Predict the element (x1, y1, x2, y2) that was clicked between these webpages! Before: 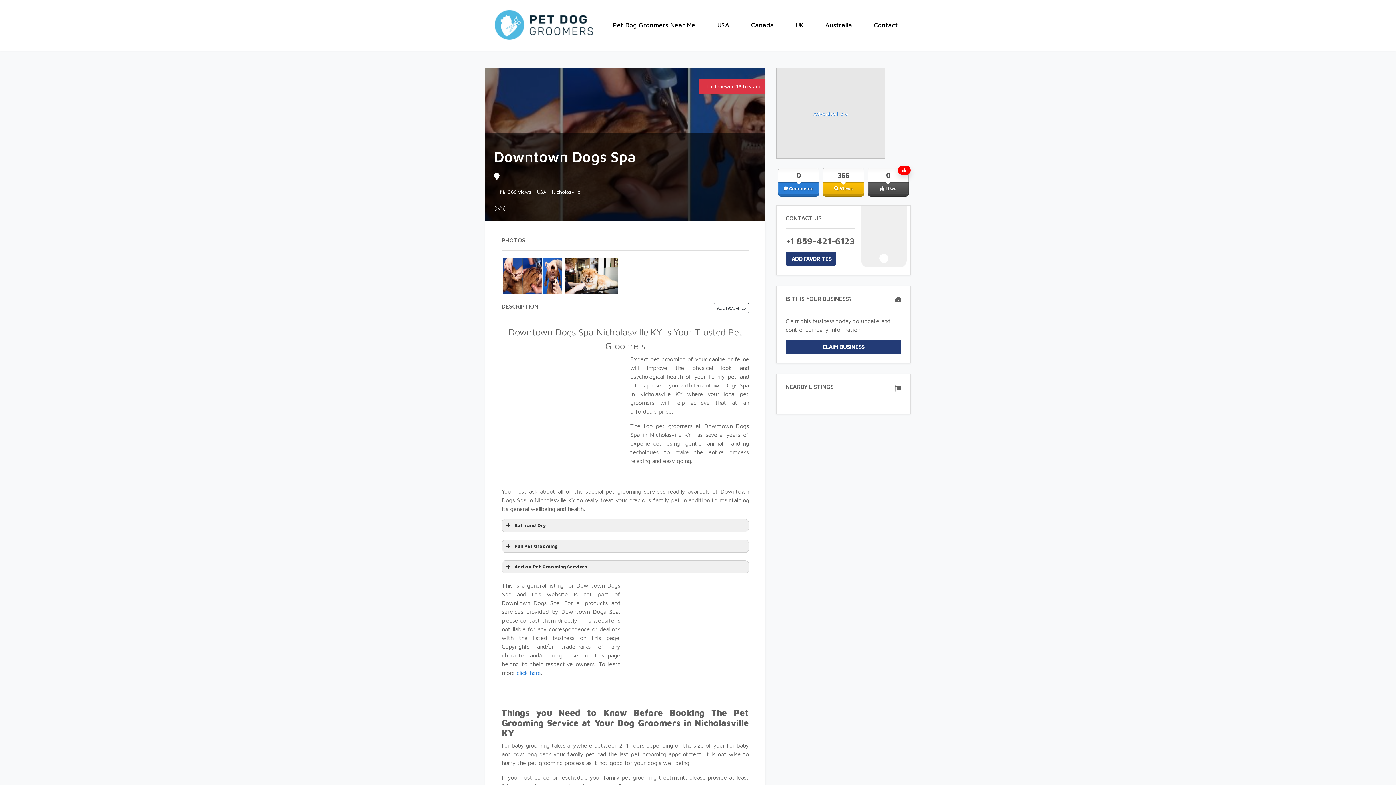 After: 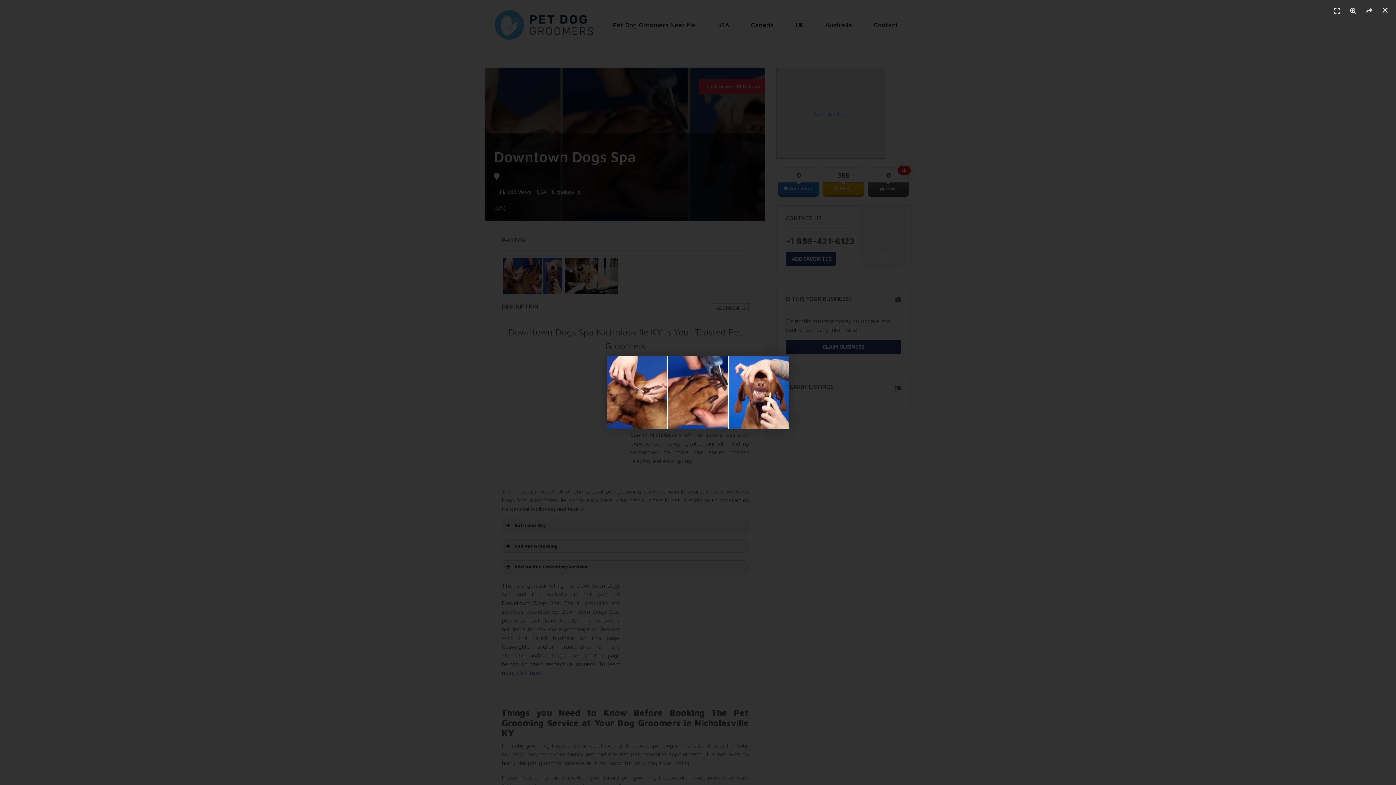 Action: bbox: (503, 258, 562, 294)